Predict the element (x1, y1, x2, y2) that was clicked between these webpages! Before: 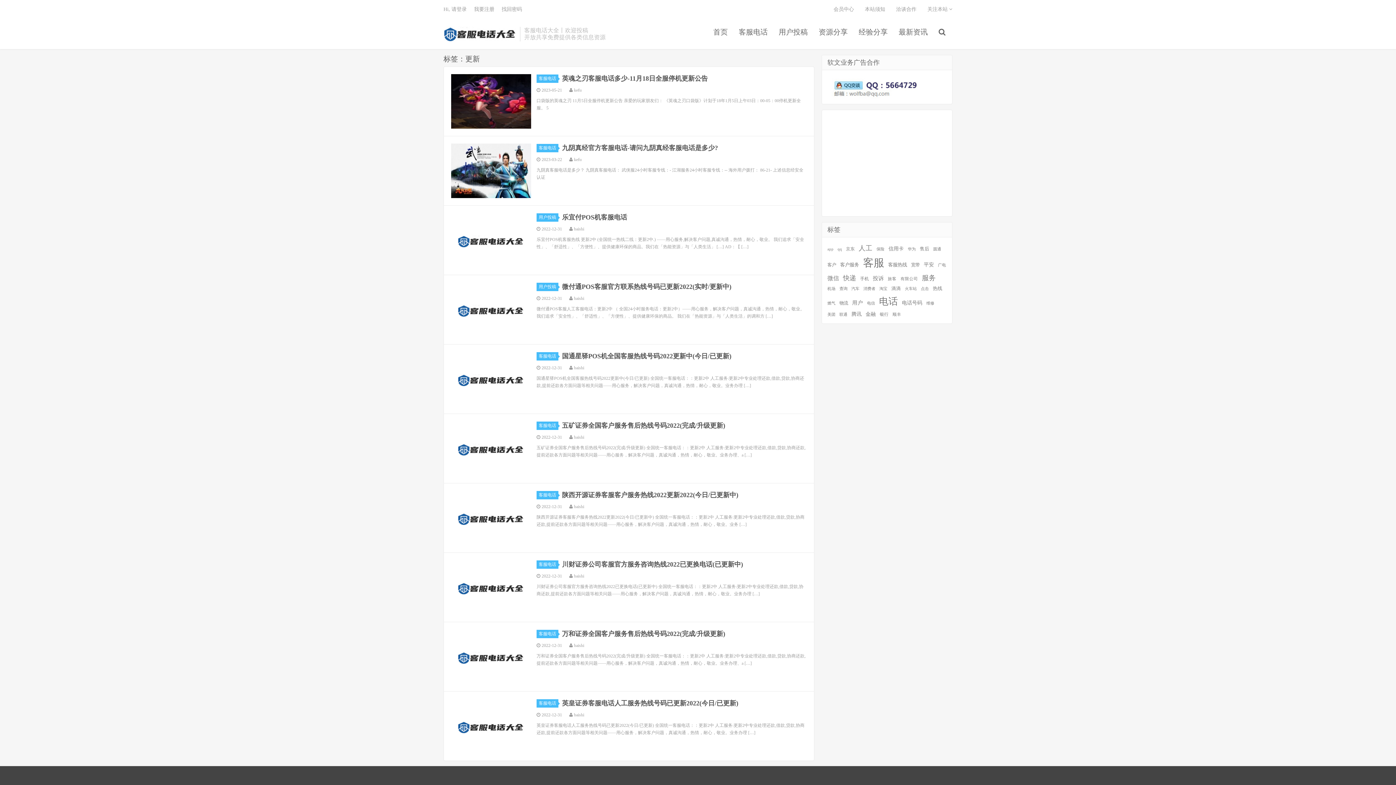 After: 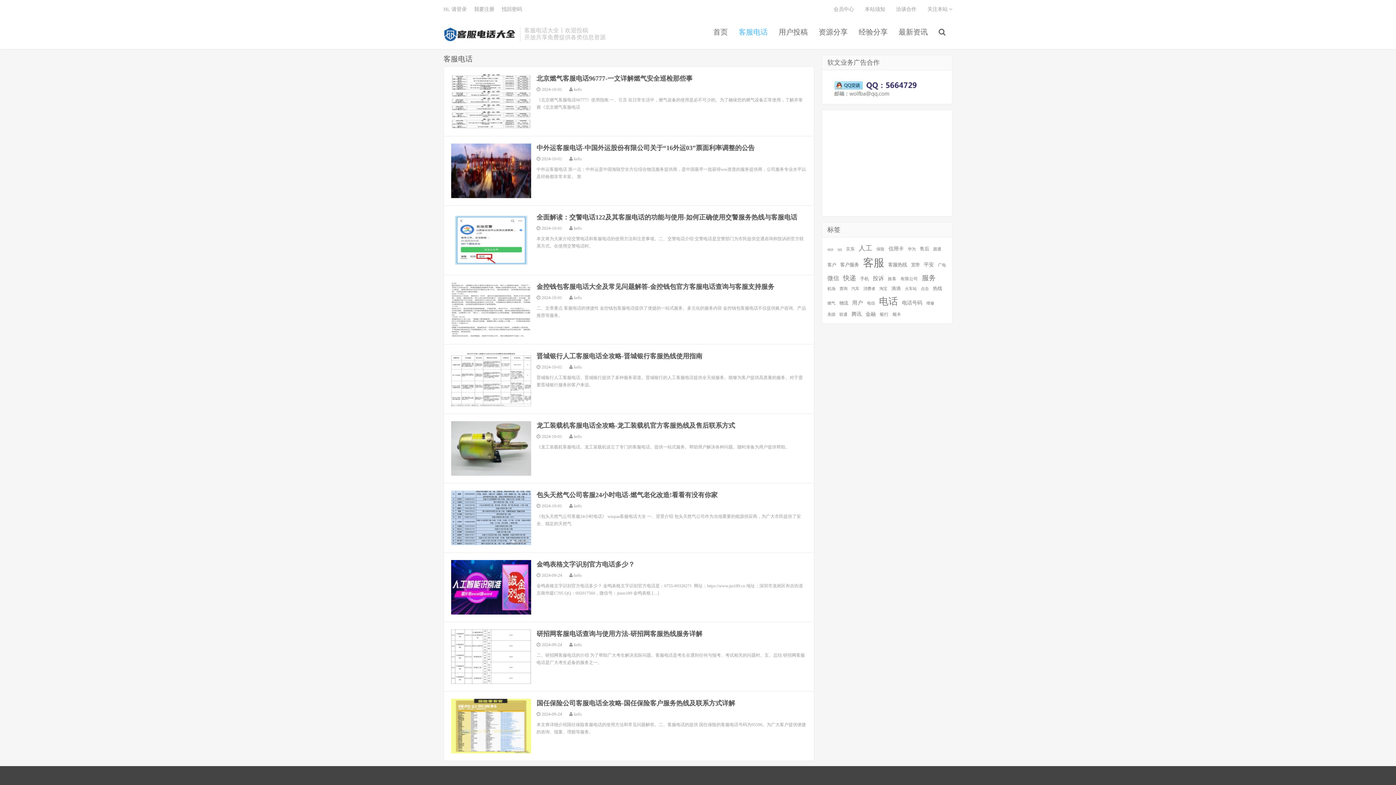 Action: bbox: (536, 699, 558, 708) label: 客服电话